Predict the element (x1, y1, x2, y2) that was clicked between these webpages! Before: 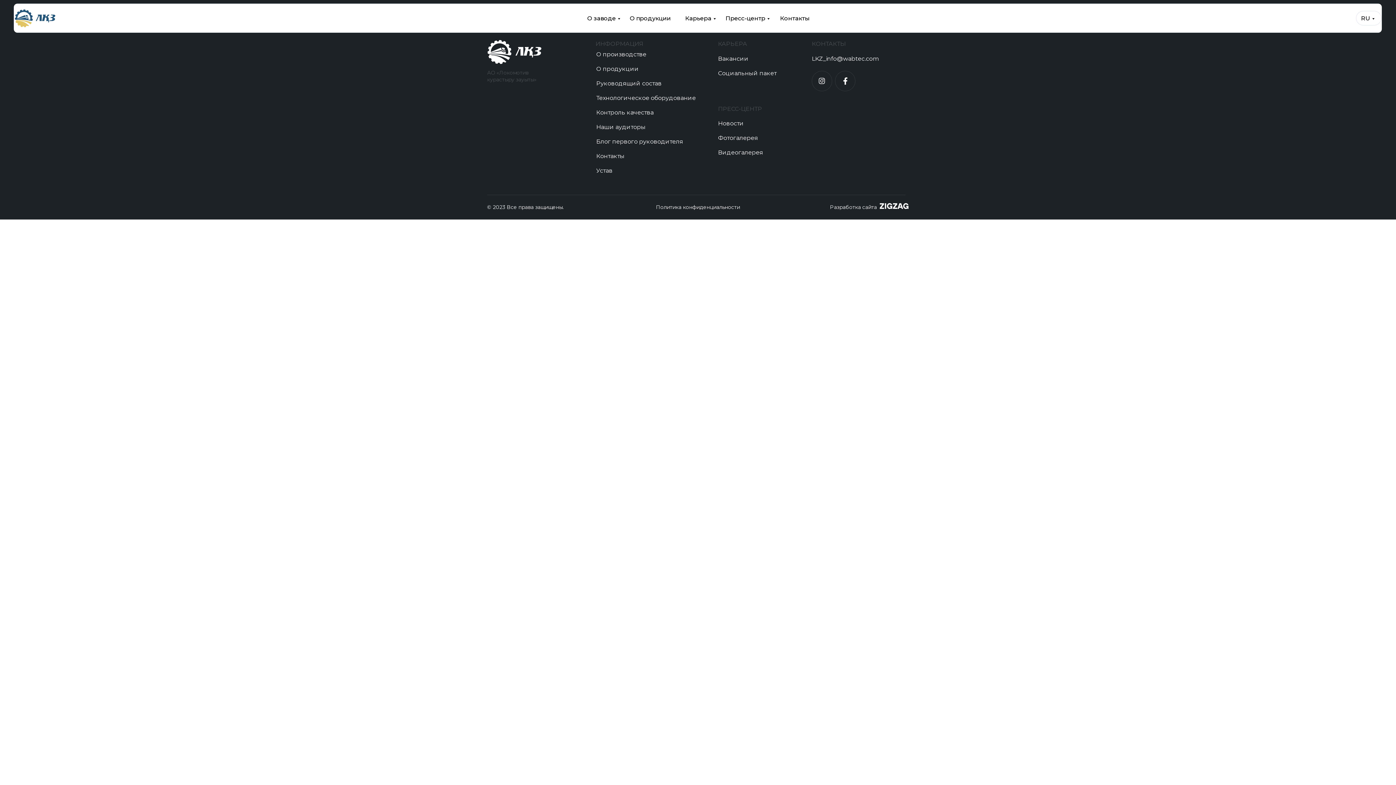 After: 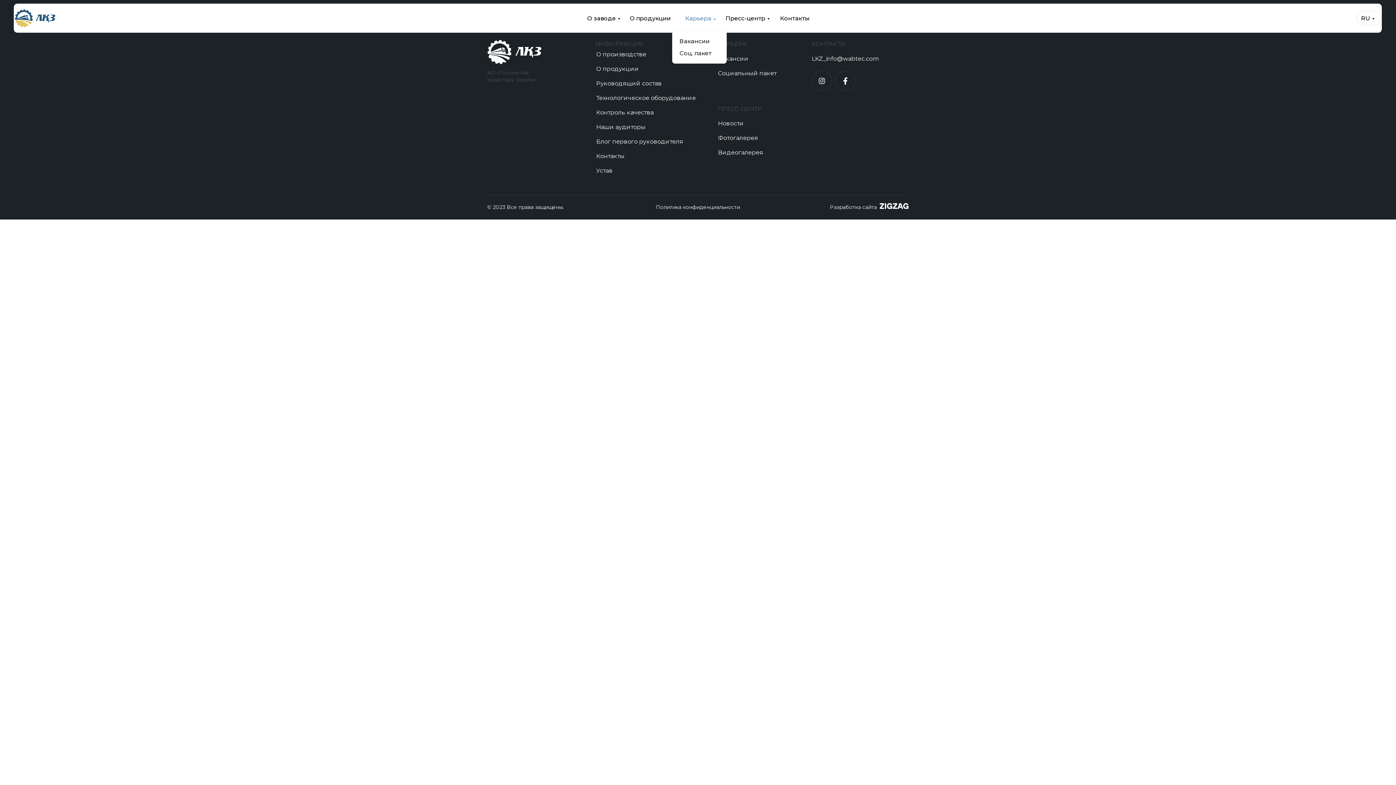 Action: bbox: (685, 14, 713, 21) label: Карьера